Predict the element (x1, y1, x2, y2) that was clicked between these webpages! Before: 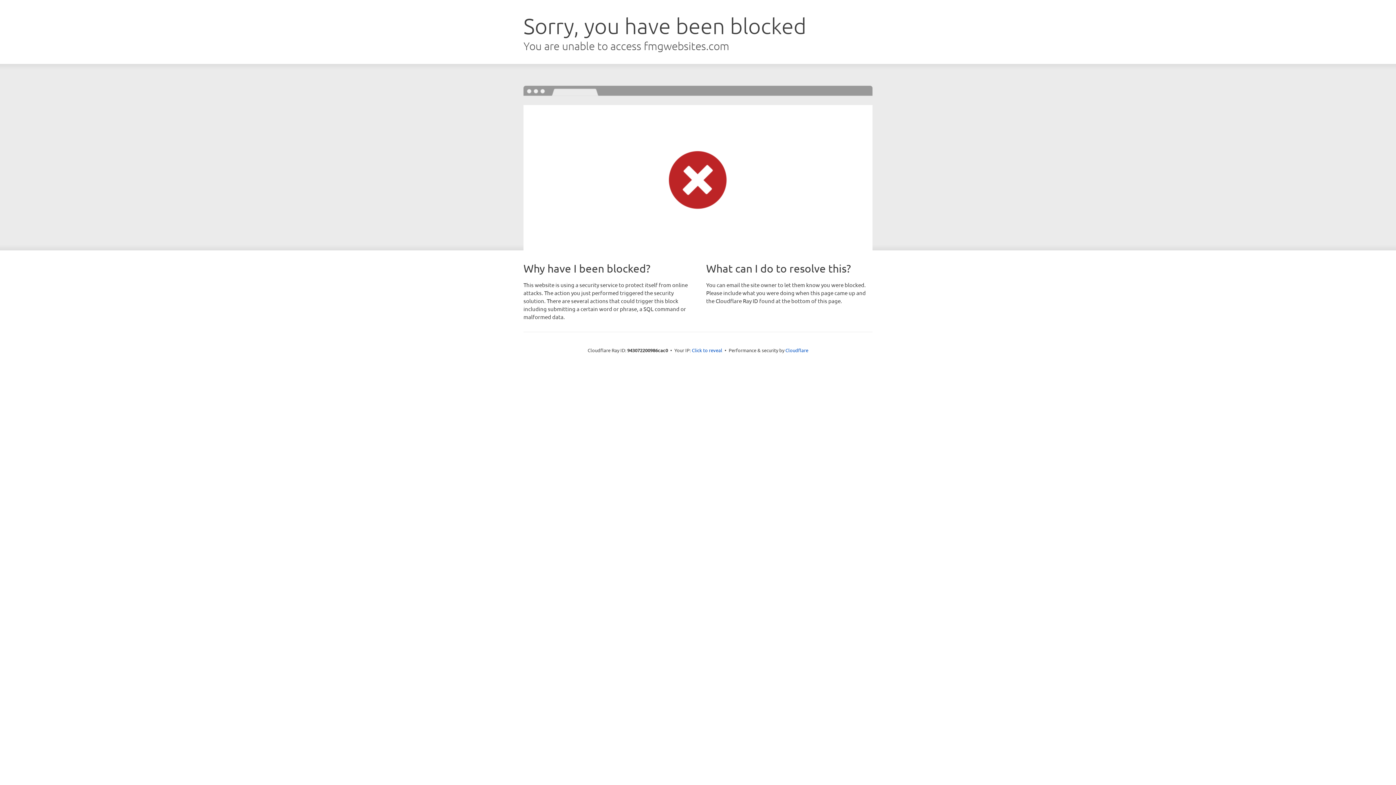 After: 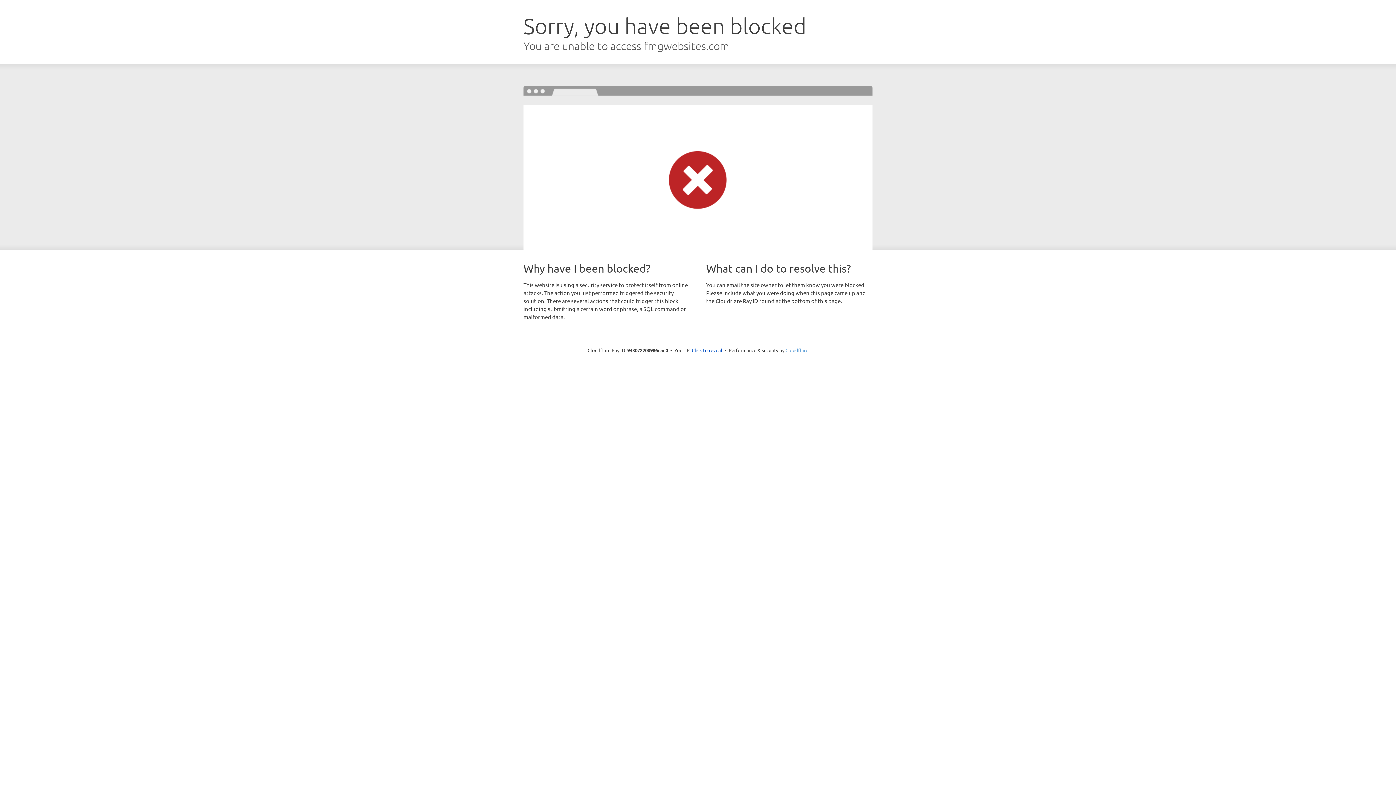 Action: bbox: (785, 347, 808, 353) label: Cloudflare